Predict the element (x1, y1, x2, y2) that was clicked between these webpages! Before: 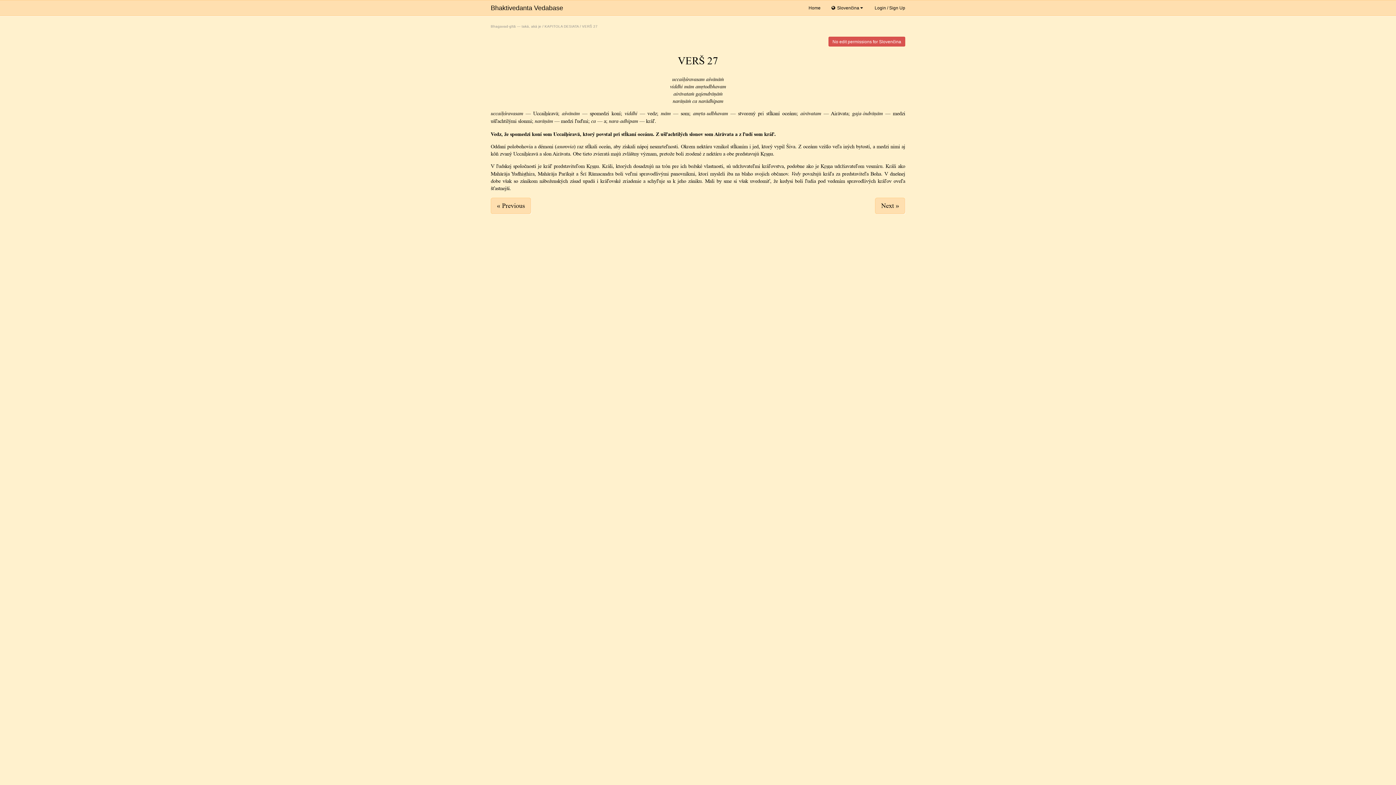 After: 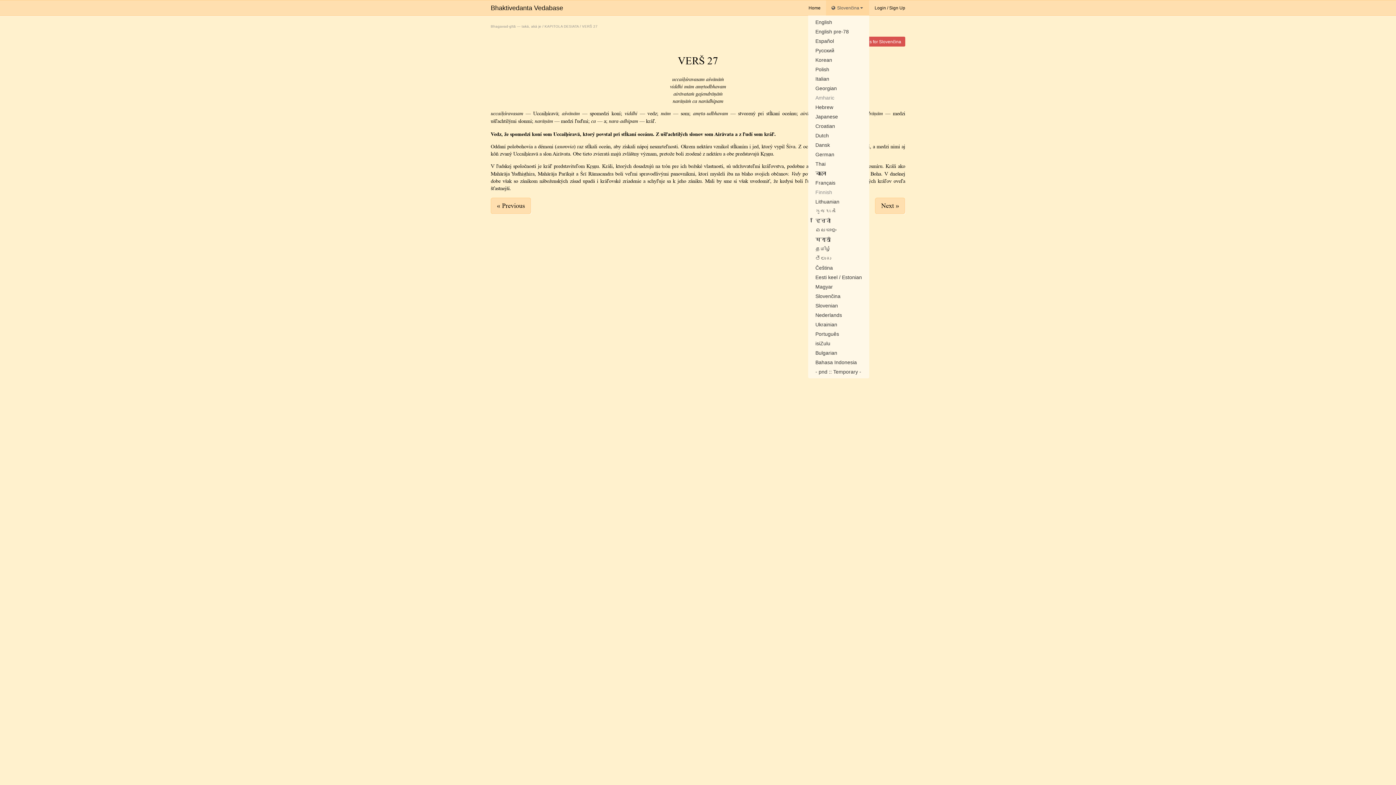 Action: bbox: (826, 0, 869, 15) label:  Slovenčina 